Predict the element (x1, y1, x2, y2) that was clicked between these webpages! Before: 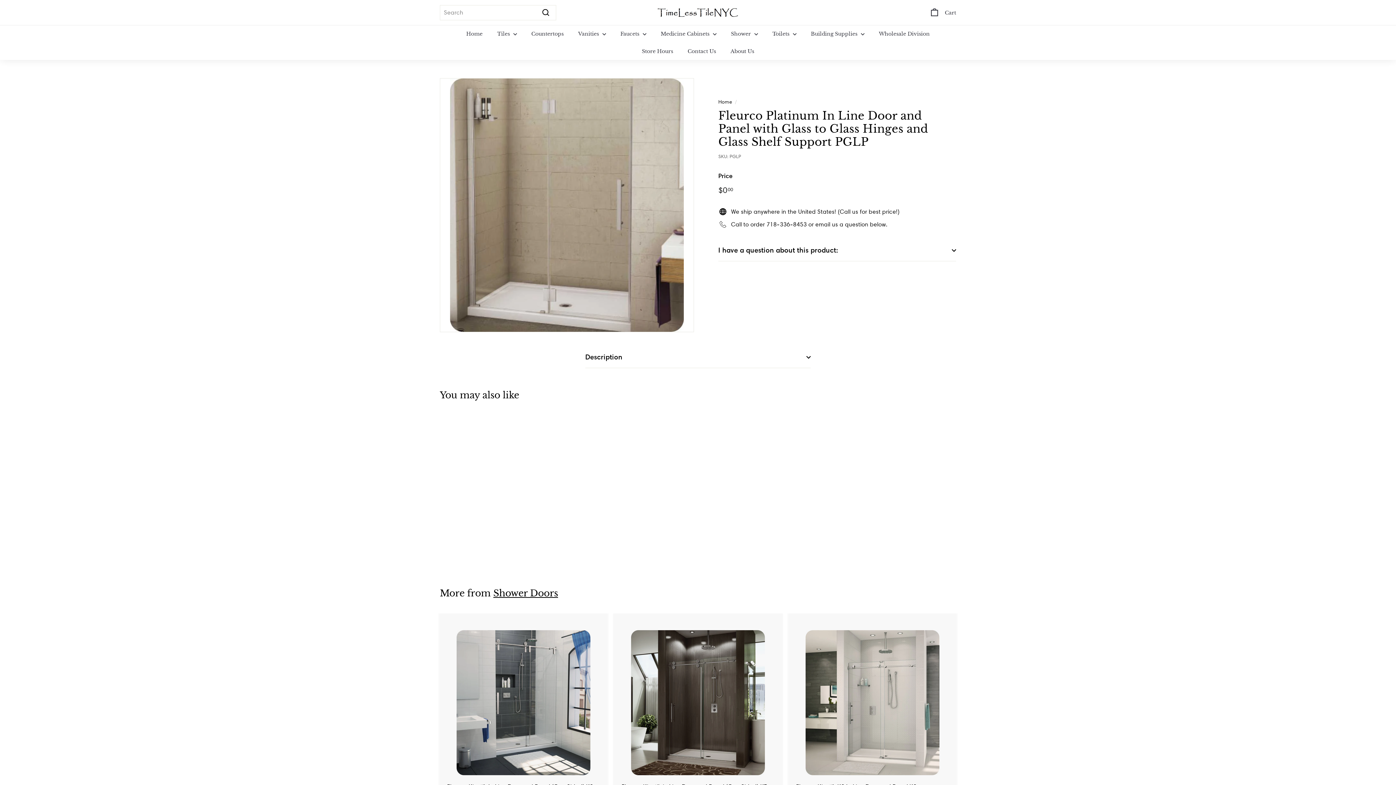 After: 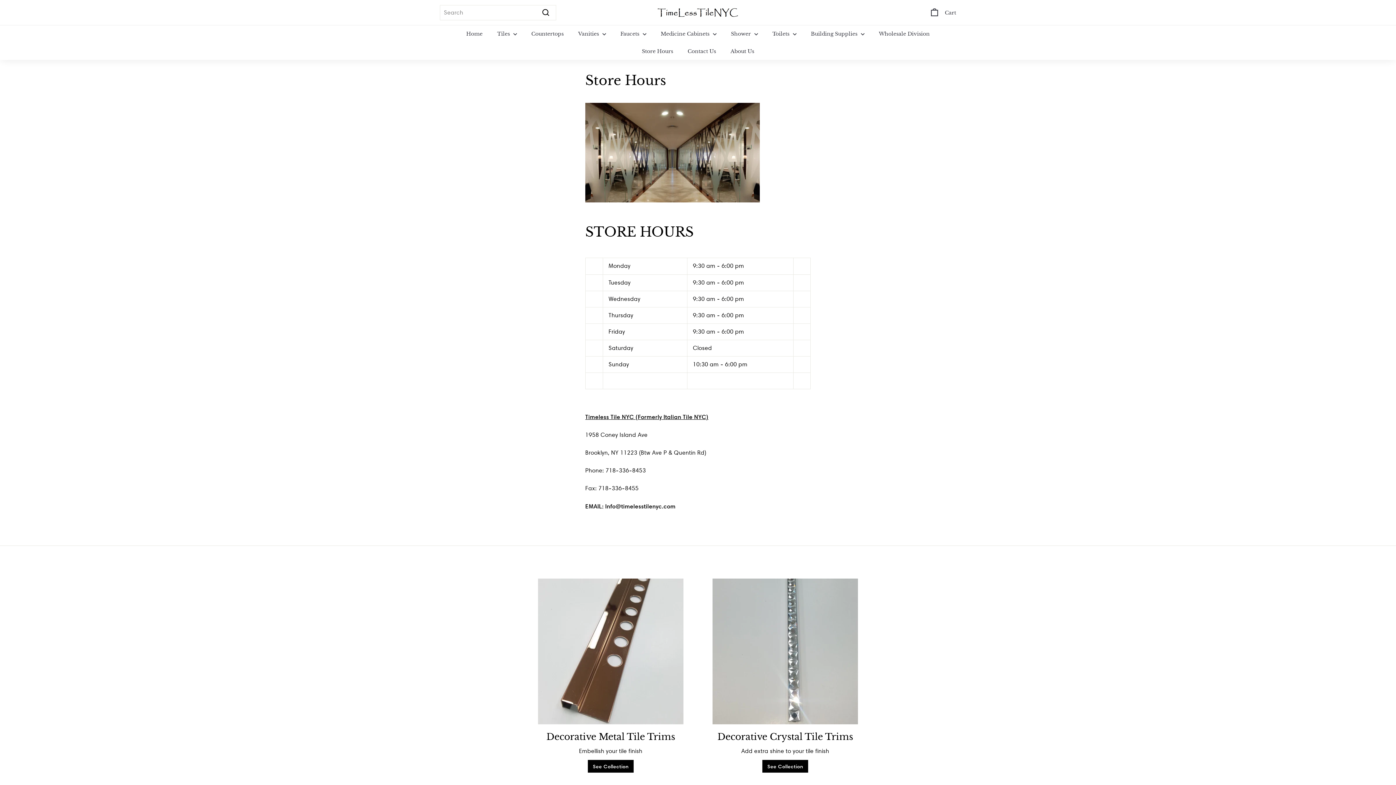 Action: label: Store Hours bbox: (634, 42, 680, 60)